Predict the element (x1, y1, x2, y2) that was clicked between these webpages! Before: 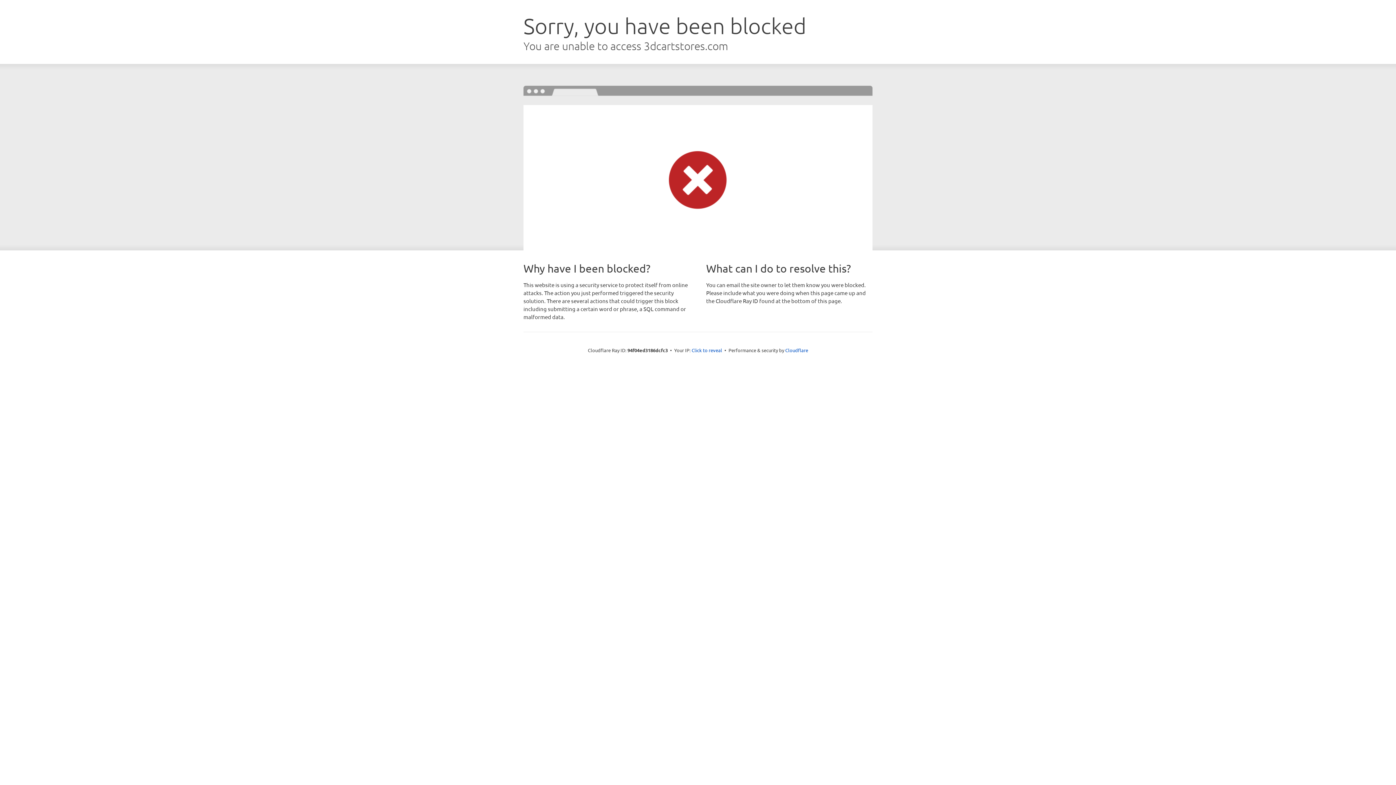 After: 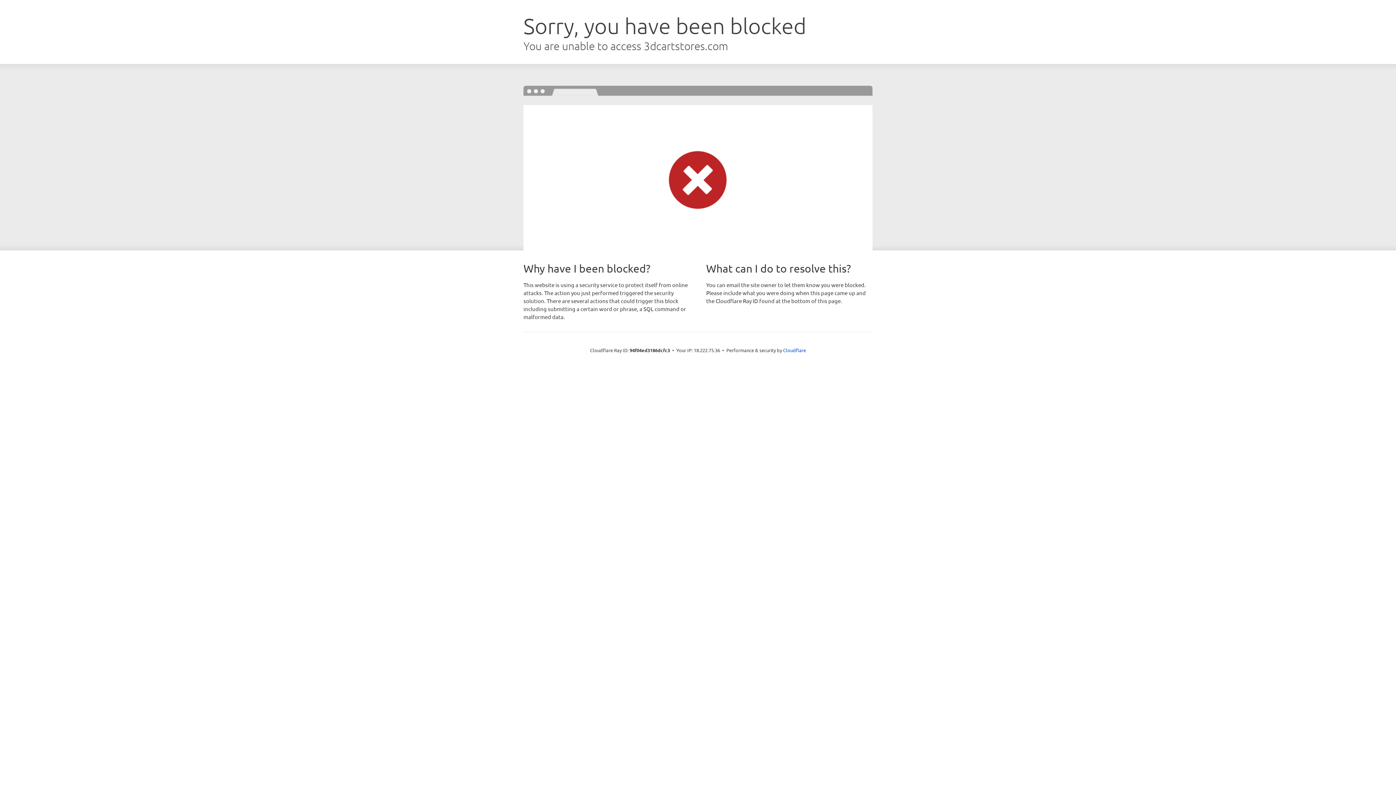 Action: label: Click to reveal bbox: (691, 346, 722, 353)